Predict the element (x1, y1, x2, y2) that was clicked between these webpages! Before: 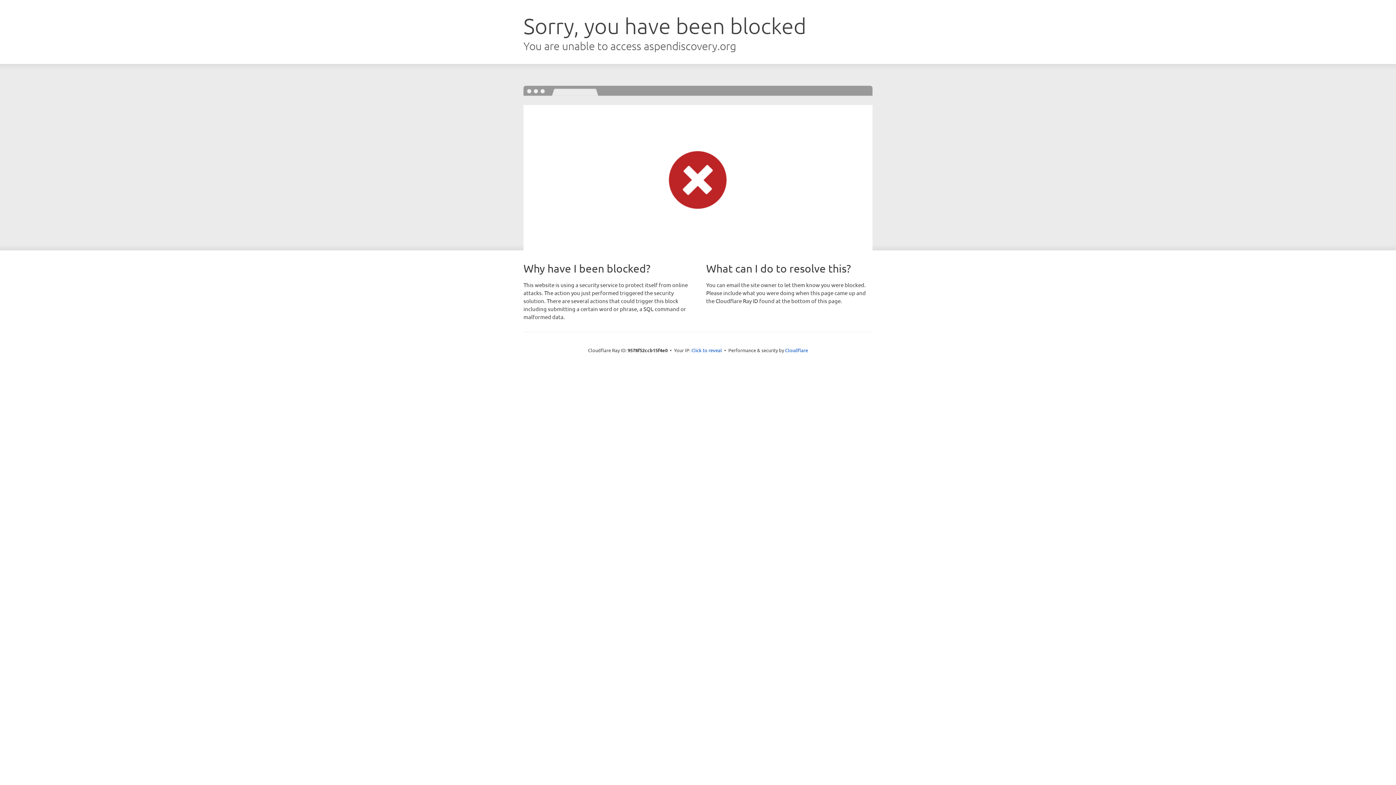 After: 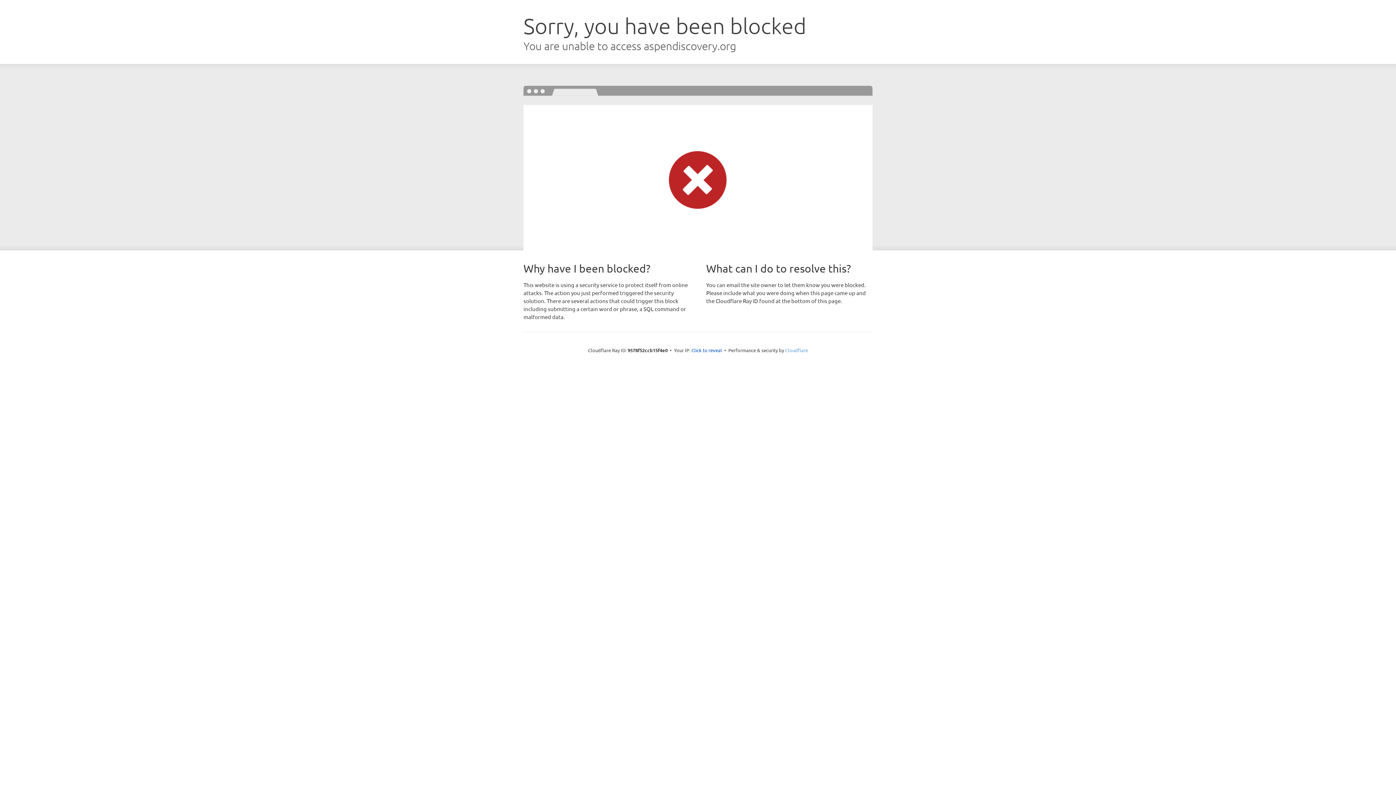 Action: label: Cloudflare bbox: (785, 347, 808, 353)